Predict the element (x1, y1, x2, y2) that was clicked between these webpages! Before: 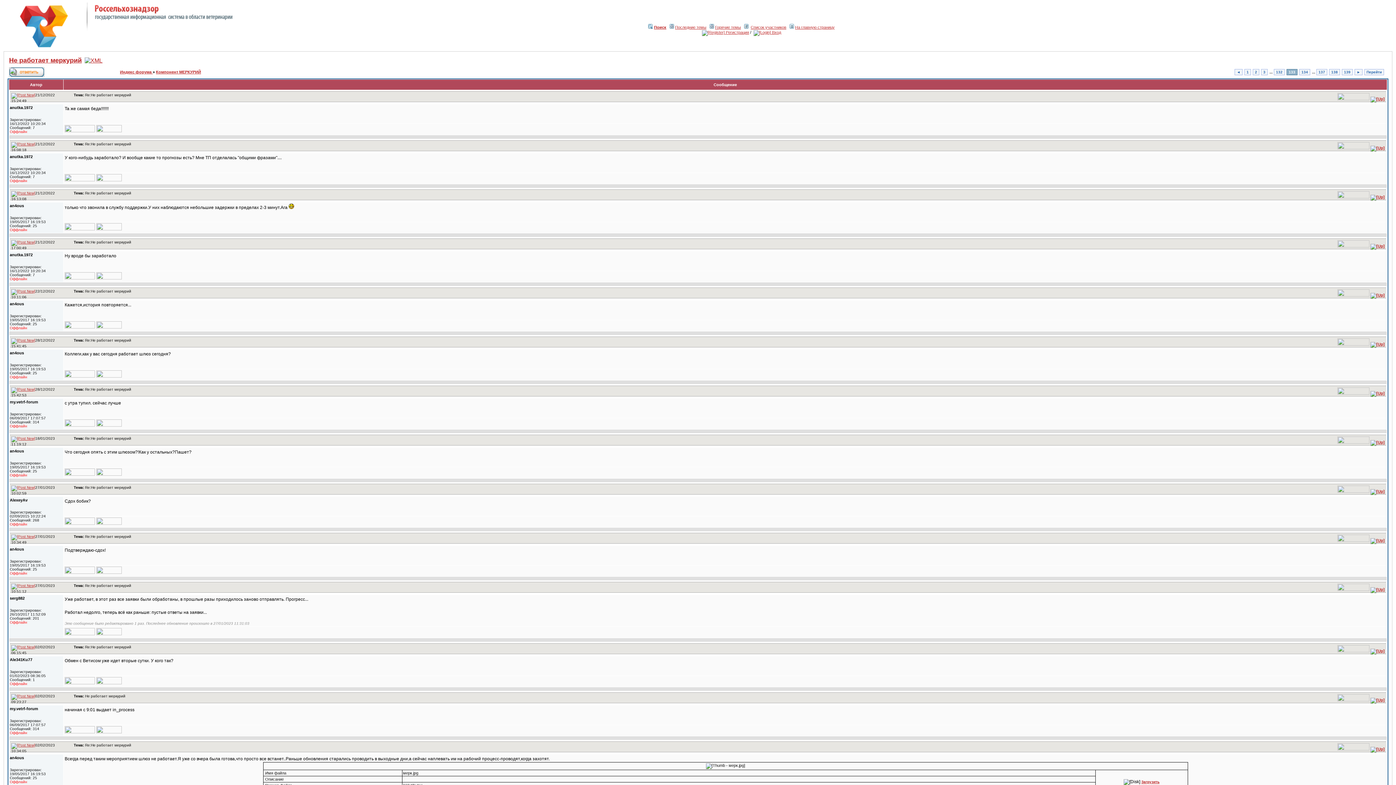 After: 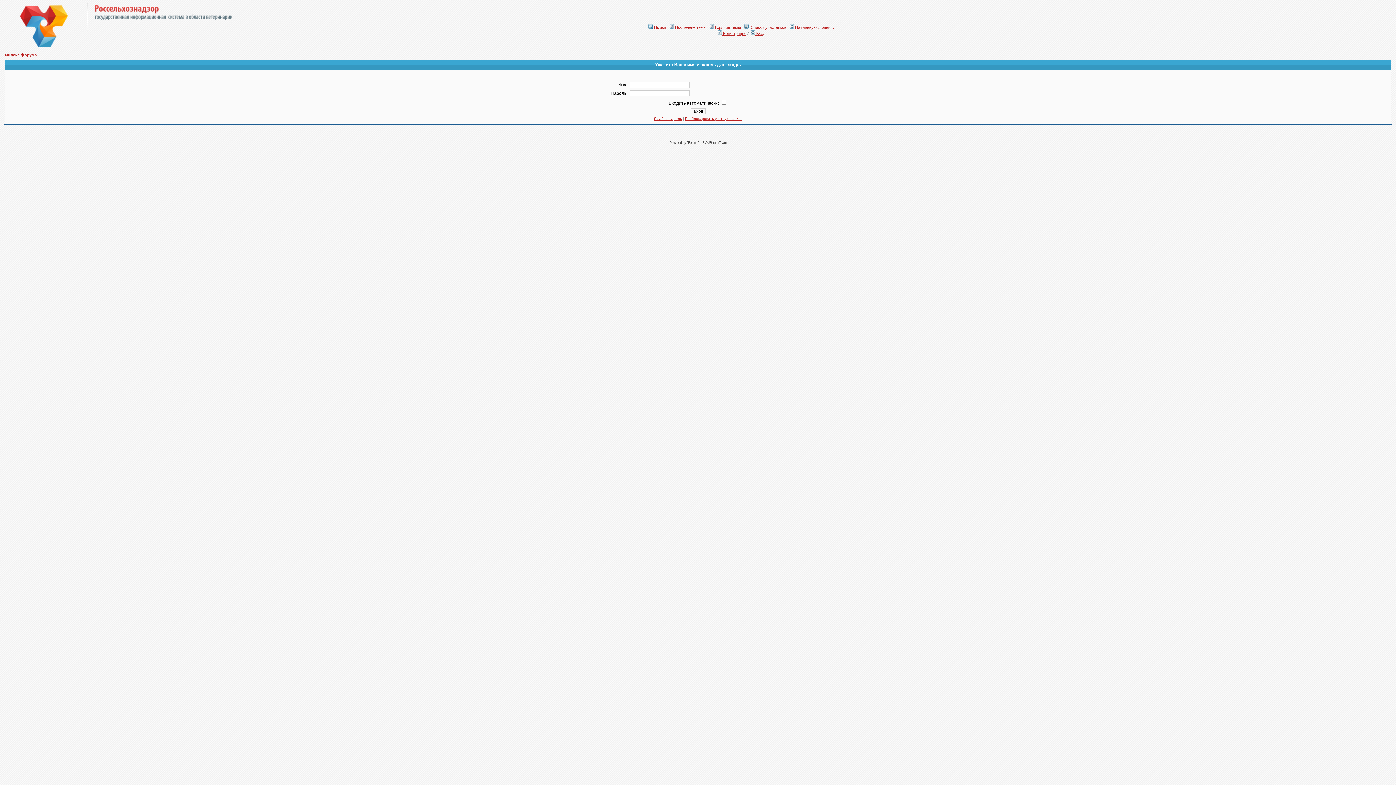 Action: bbox: (96, 274, 121, 280)